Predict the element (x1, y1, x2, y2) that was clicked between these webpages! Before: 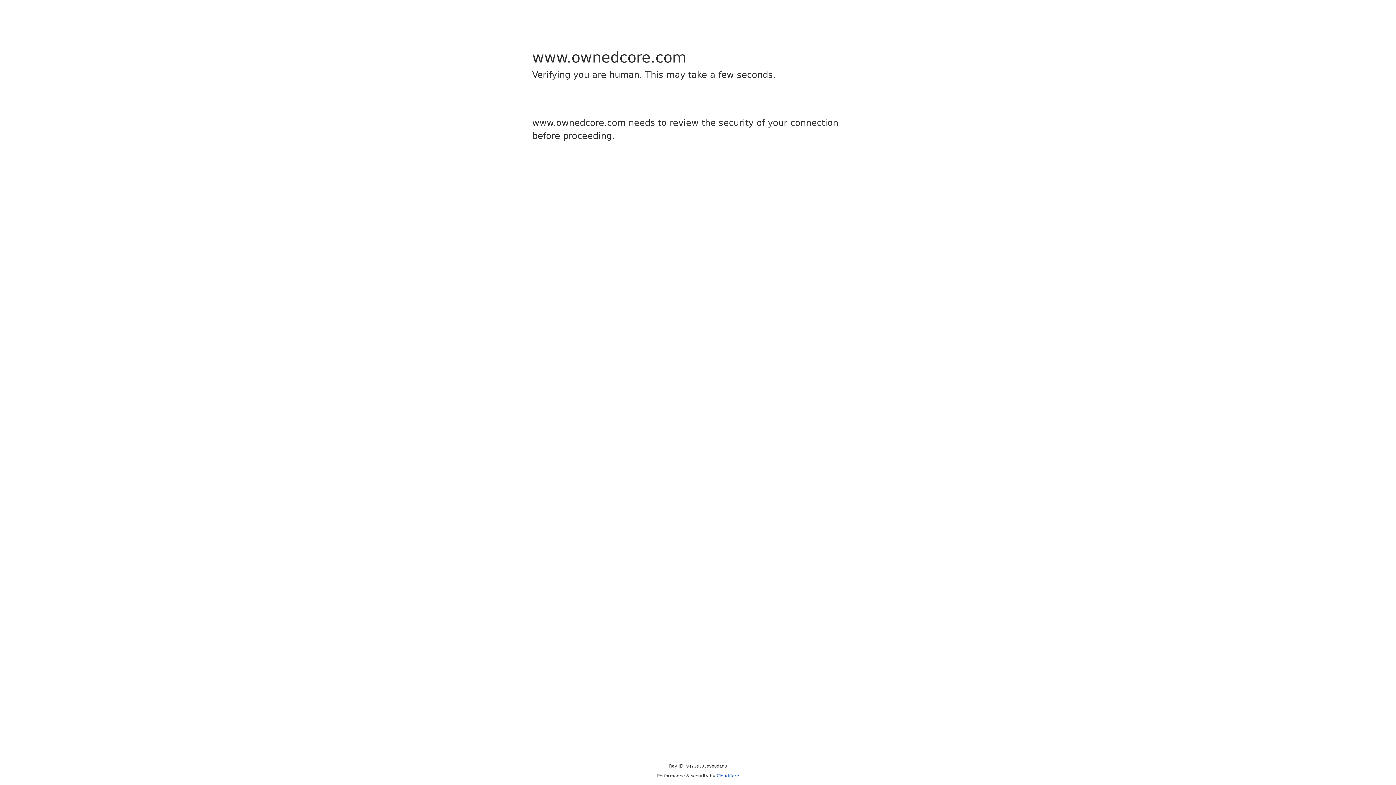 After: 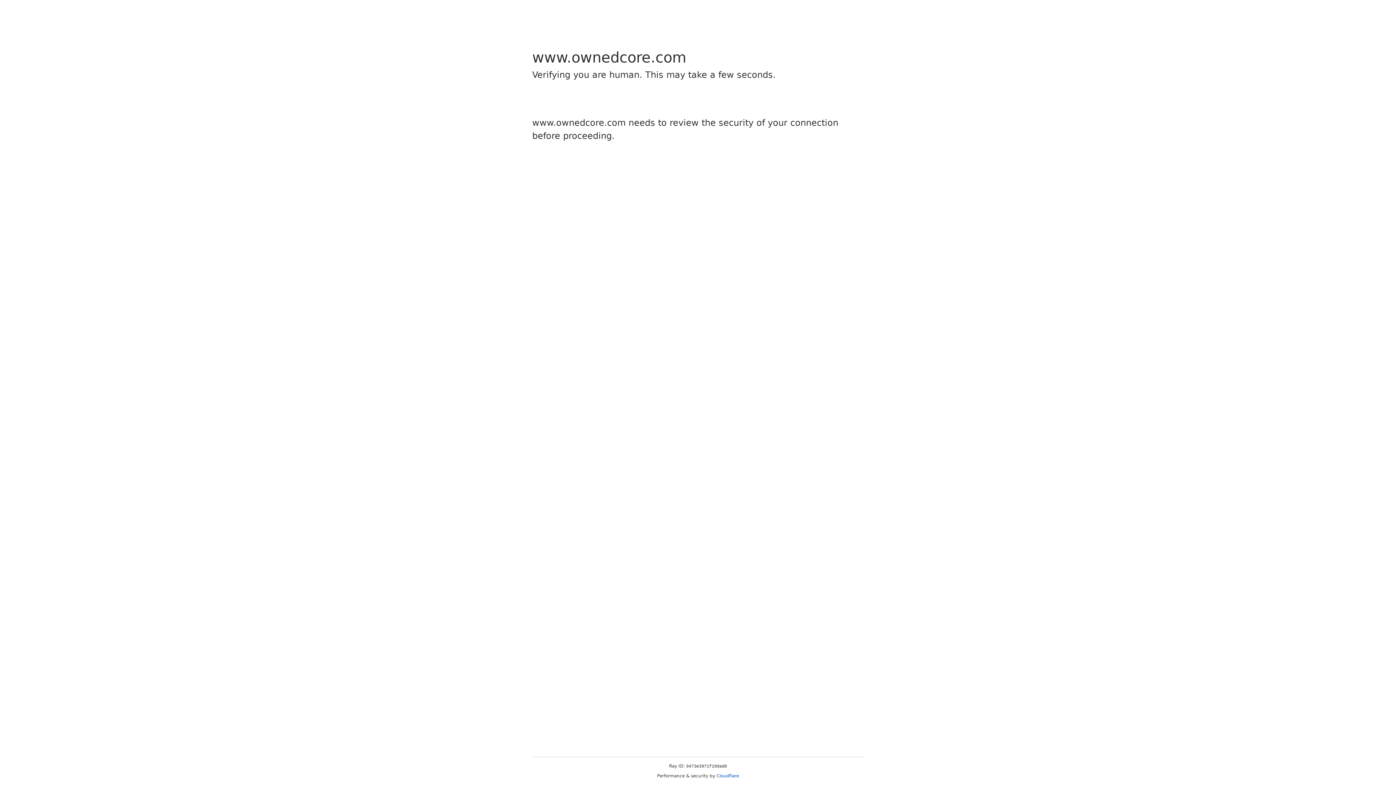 Action: bbox: (716, 773, 739, 778) label: Cloudflare